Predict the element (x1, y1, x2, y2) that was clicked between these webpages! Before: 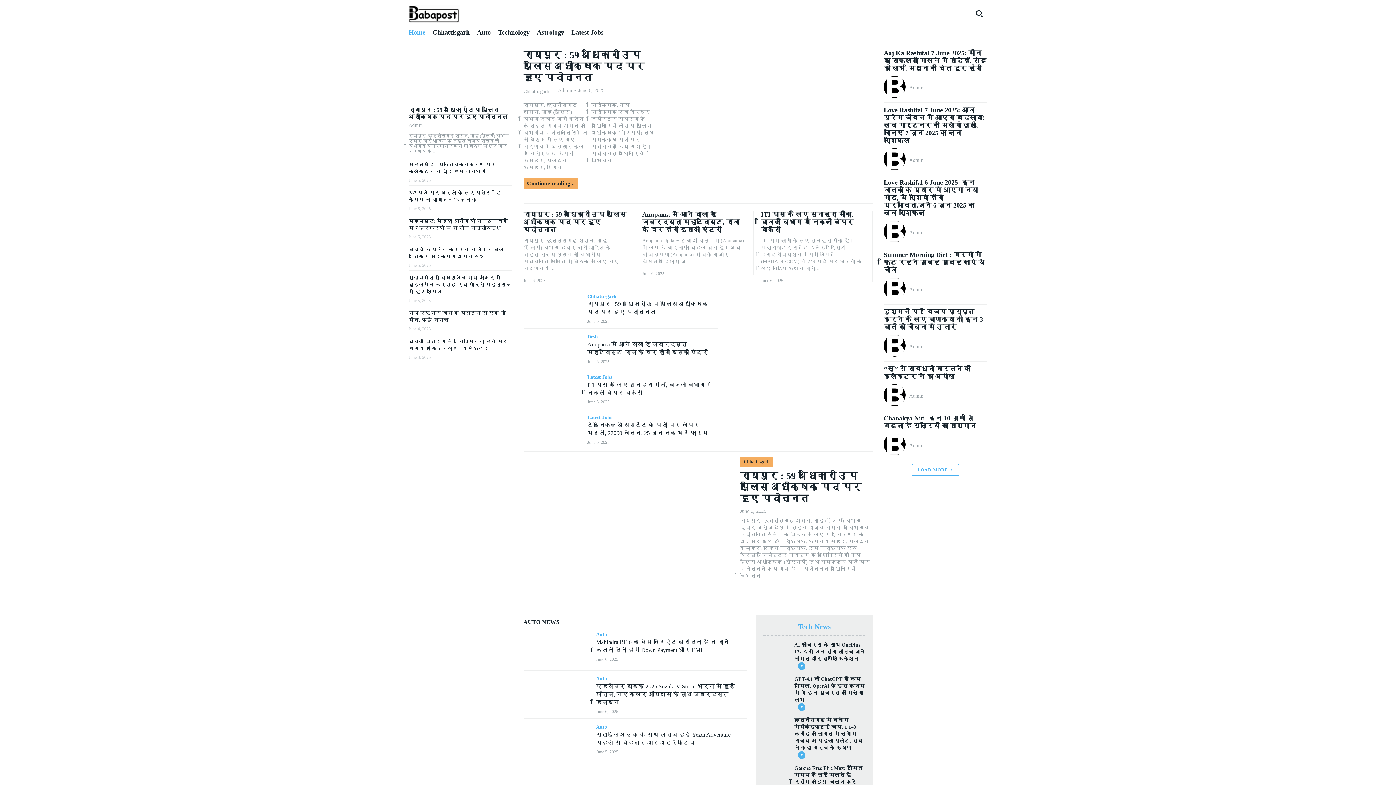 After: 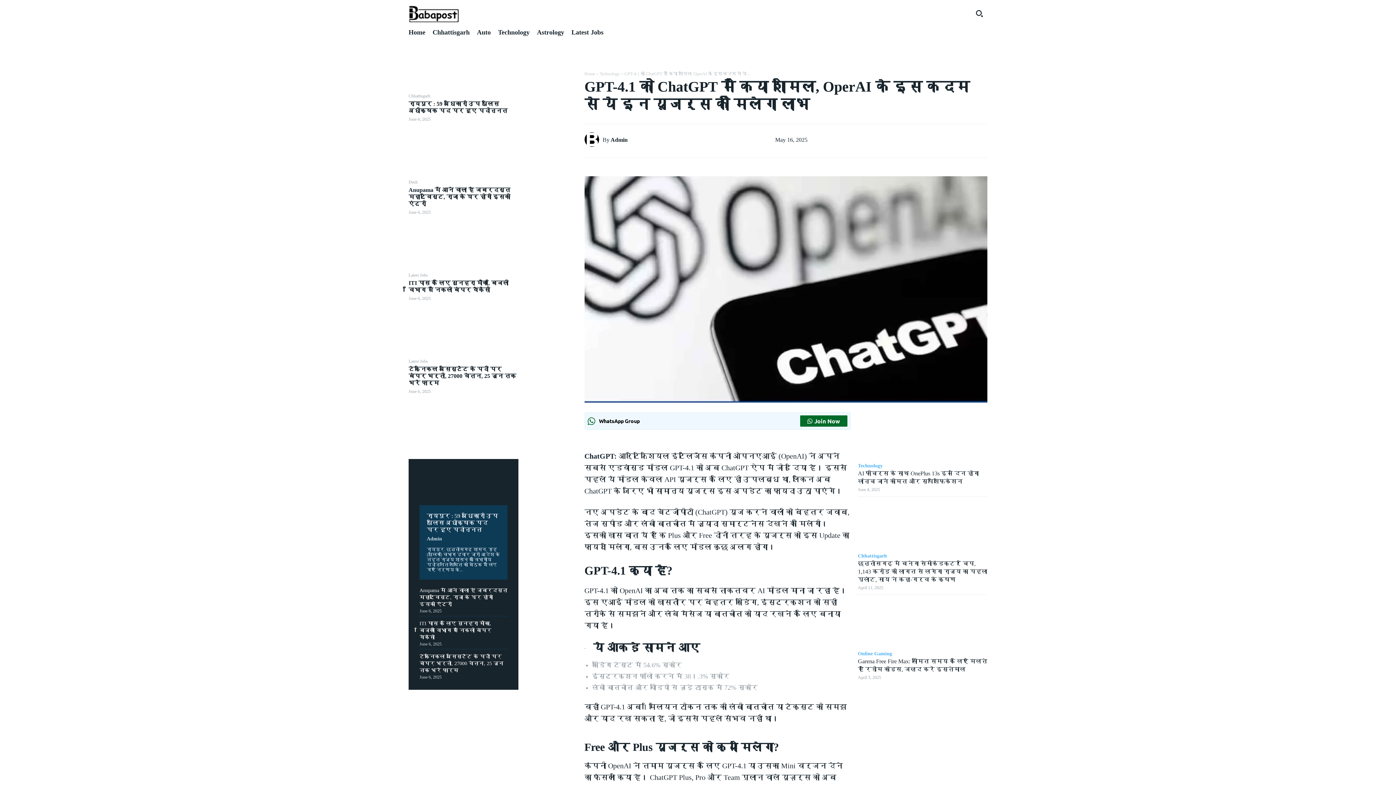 Action: bbox: (798, 703, 805, 711) label: ➤